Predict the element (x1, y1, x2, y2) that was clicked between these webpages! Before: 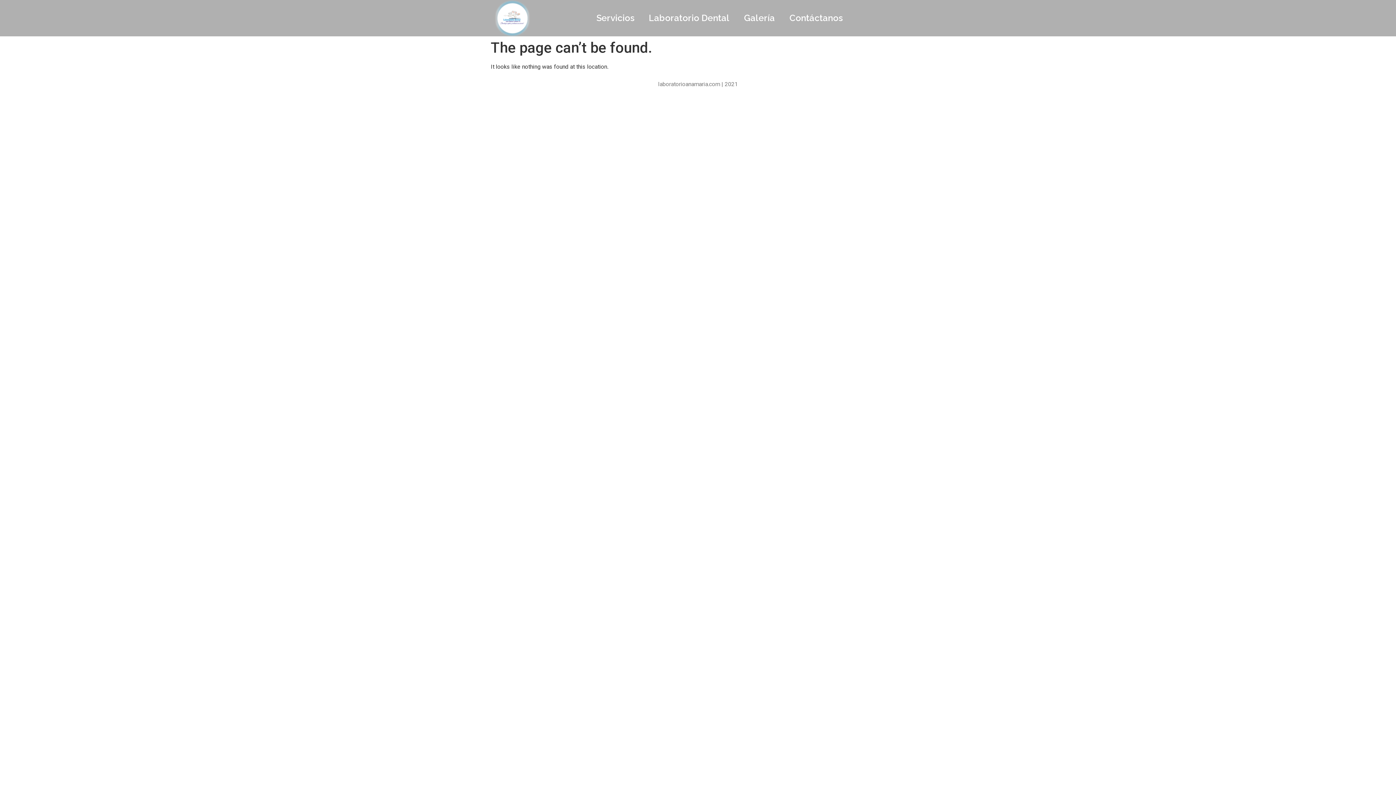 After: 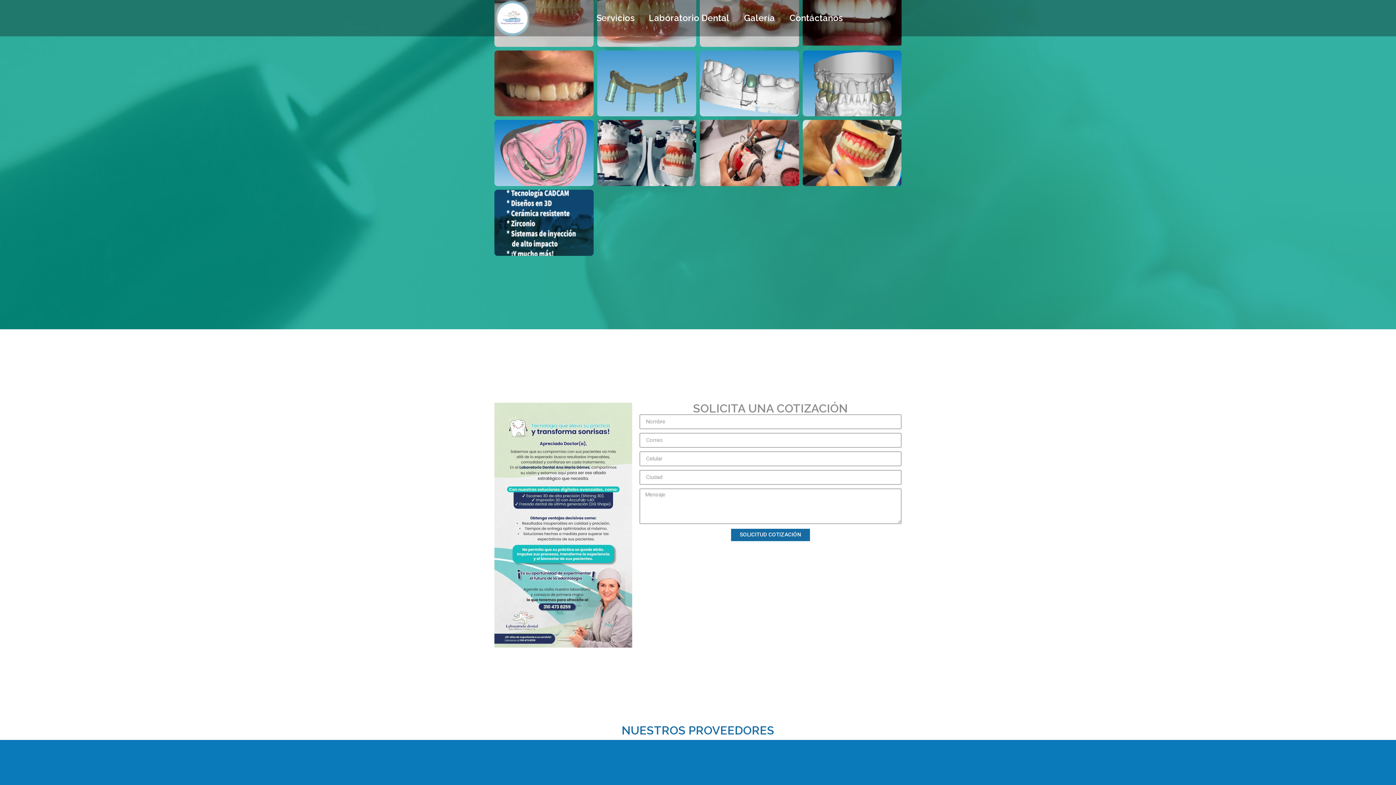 Action: label: Galería bbox: (736, 9, 782, 26)